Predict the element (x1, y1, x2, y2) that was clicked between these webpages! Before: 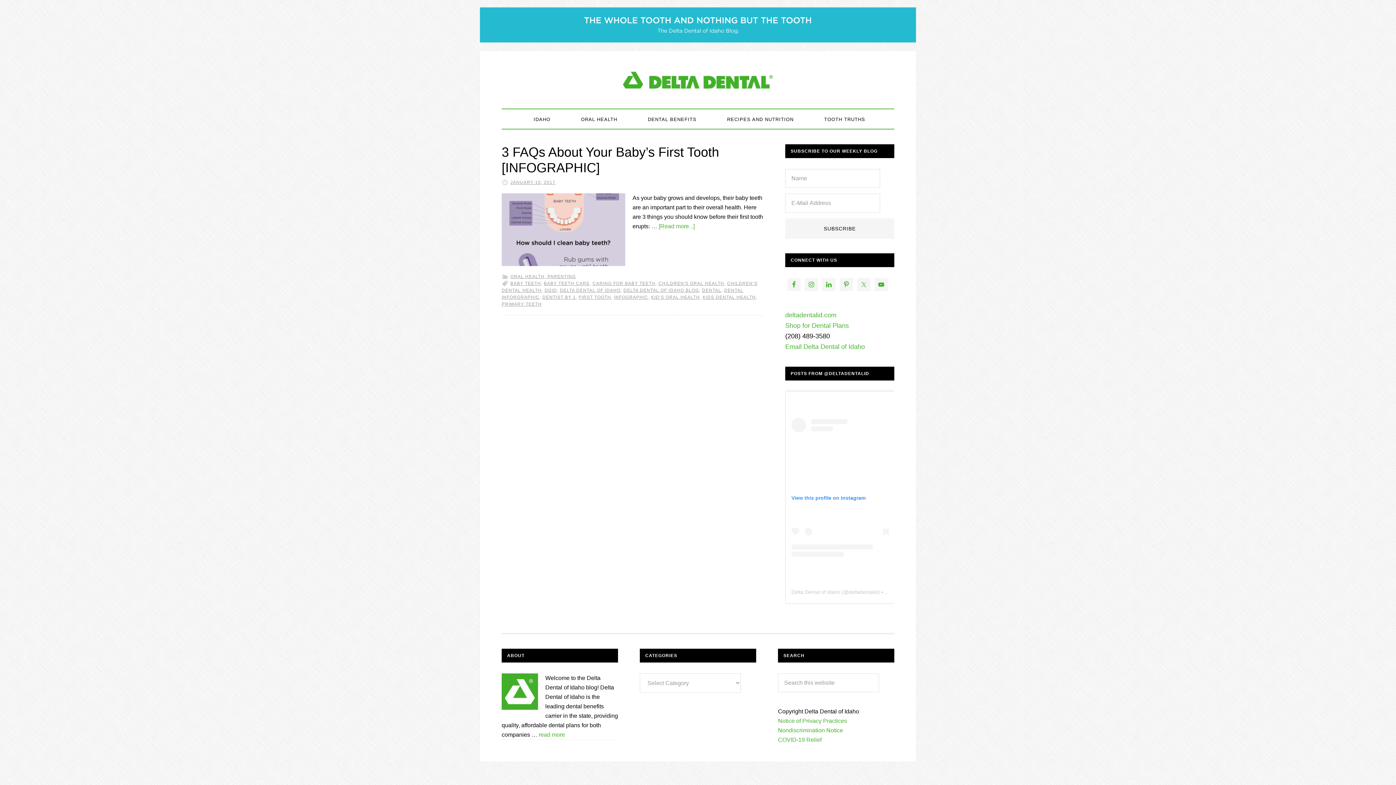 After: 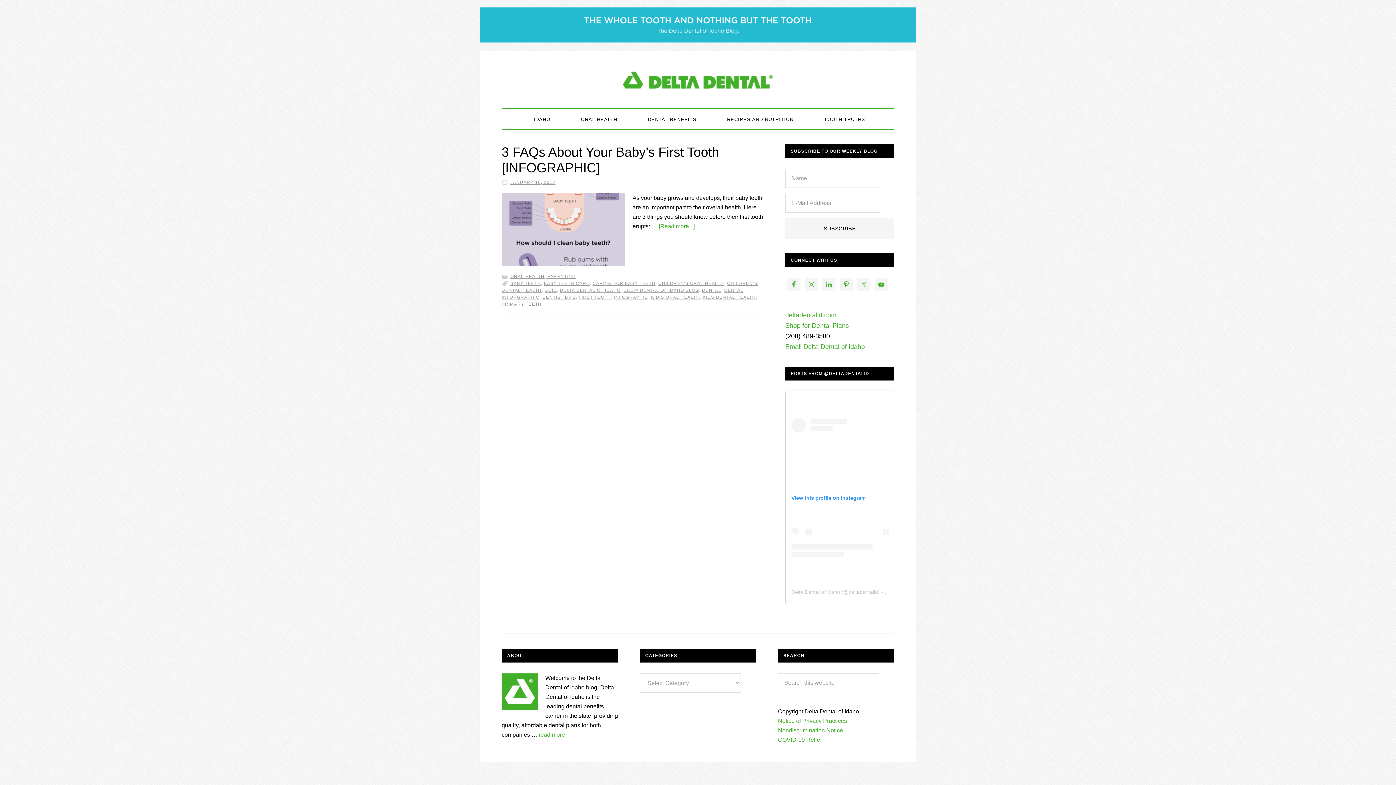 Action: label: PRIMARY TEETH bbox: (501, 301, 541, 306)